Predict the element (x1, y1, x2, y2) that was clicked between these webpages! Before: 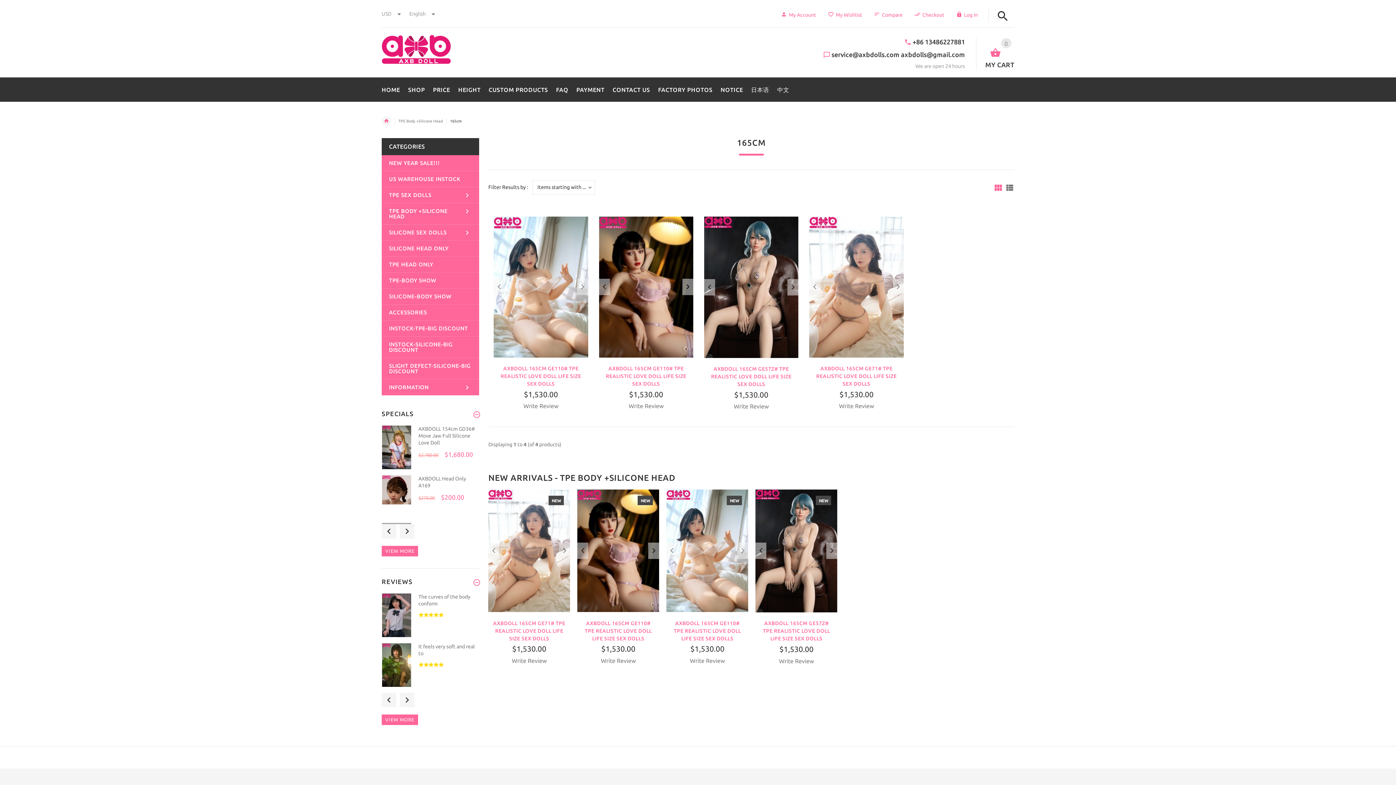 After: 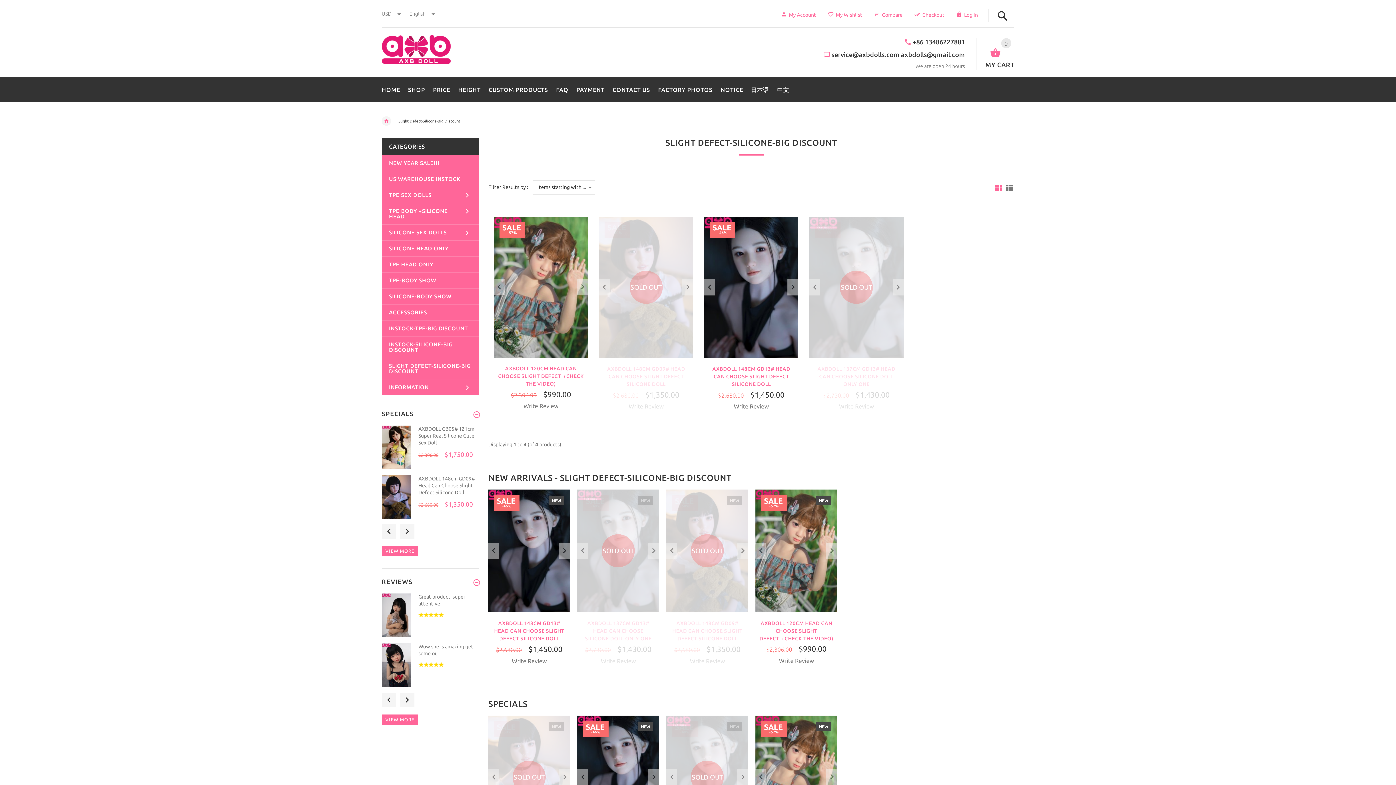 Action: bbox: (381, 358, 479, 379) label: SLIGHT DEFECT-SILICONE-BIG DISCOUNT